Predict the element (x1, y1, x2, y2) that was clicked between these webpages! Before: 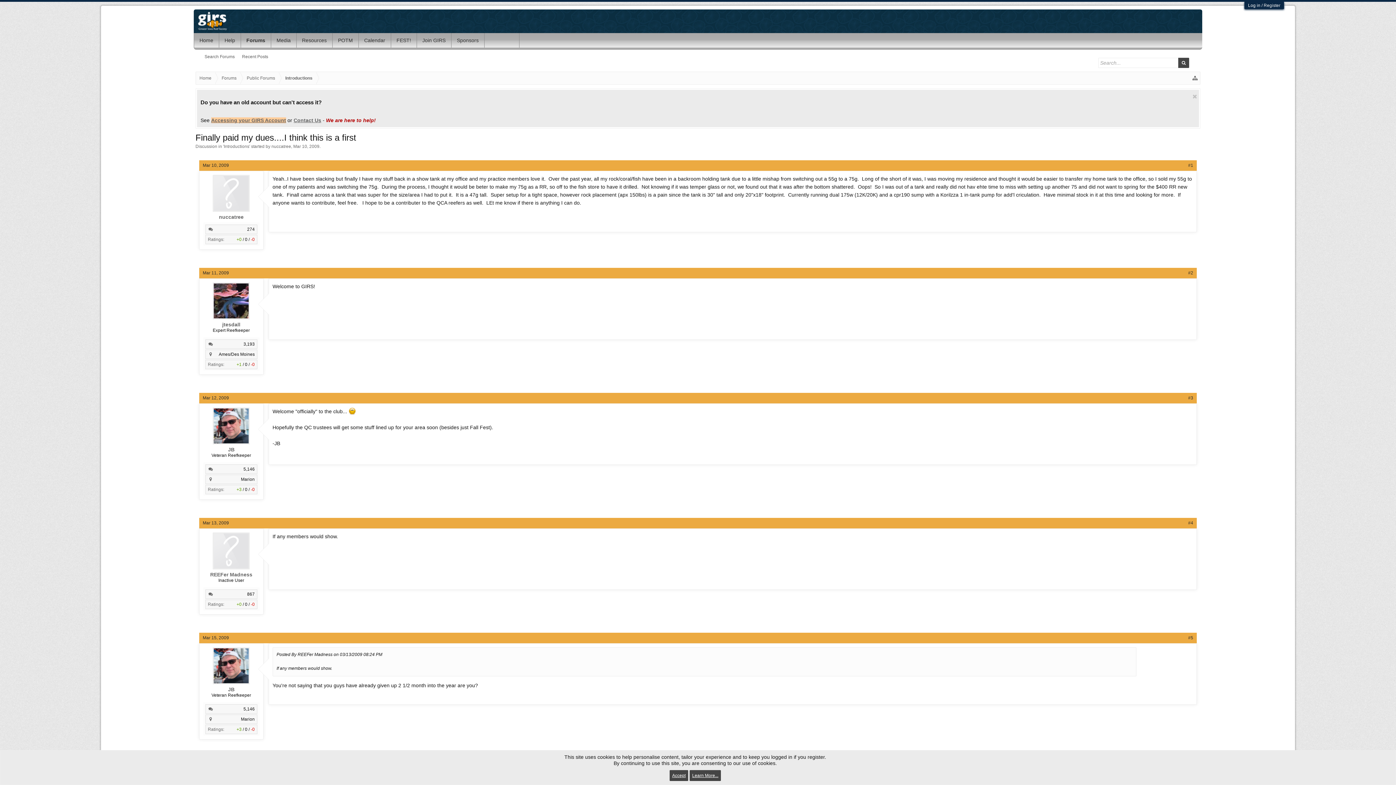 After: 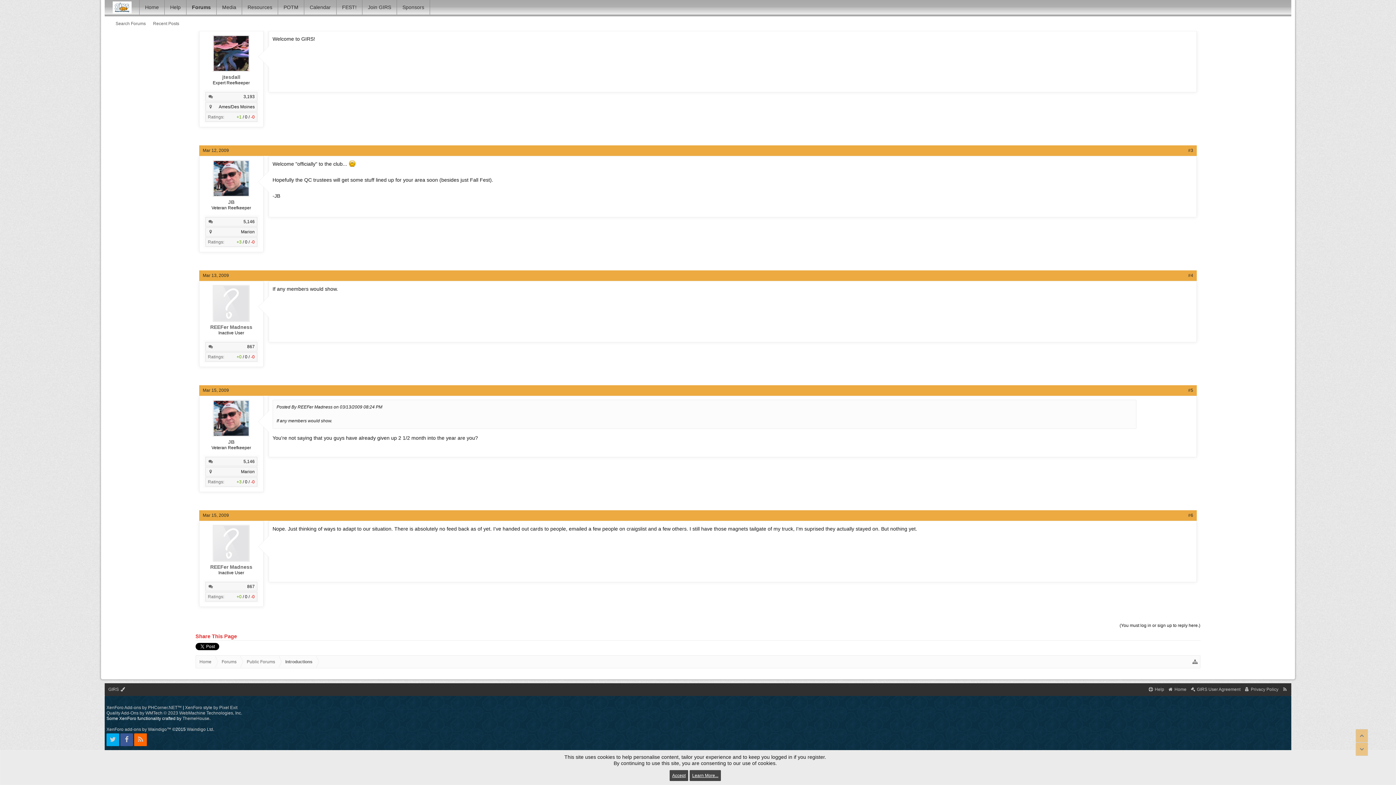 Action: label: #3 bbox: (1188, 395, 1193, 400)